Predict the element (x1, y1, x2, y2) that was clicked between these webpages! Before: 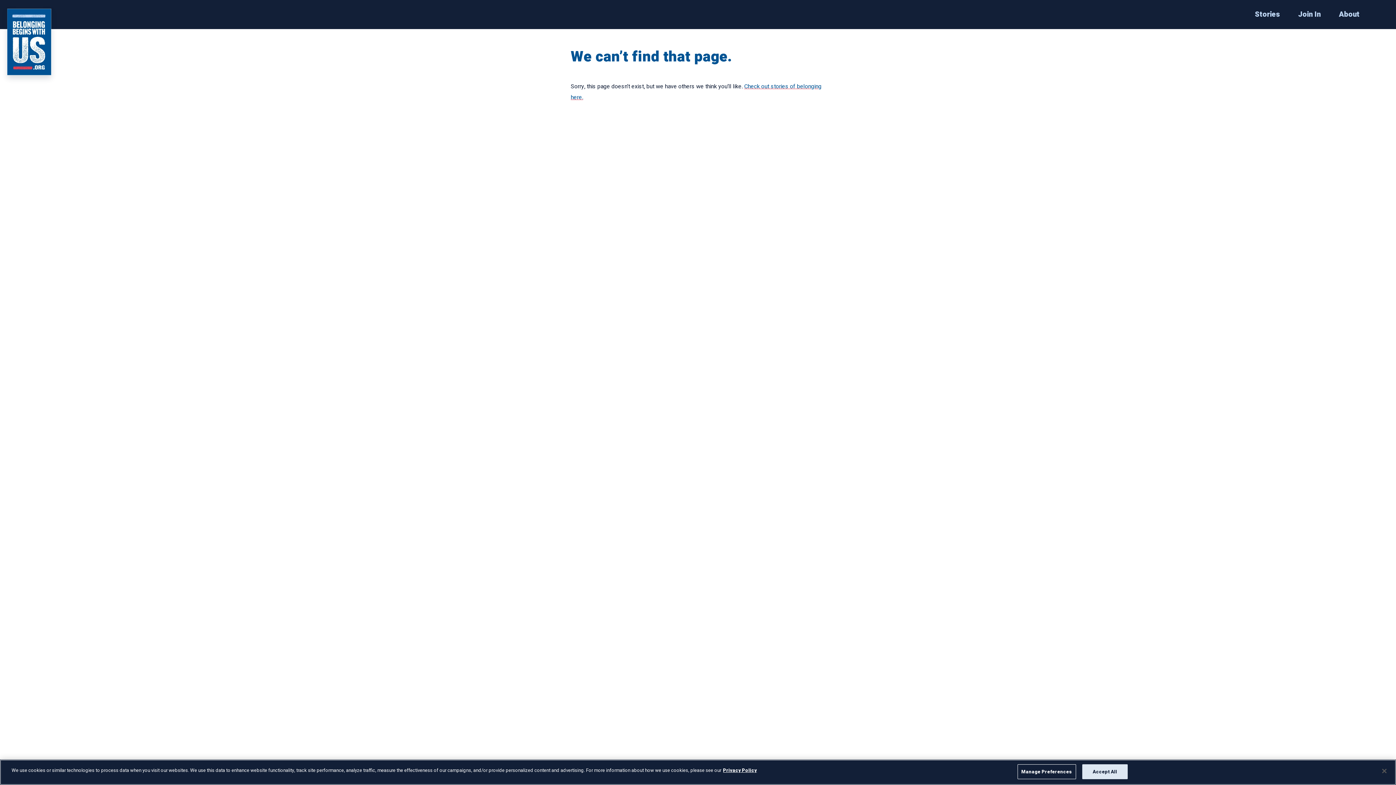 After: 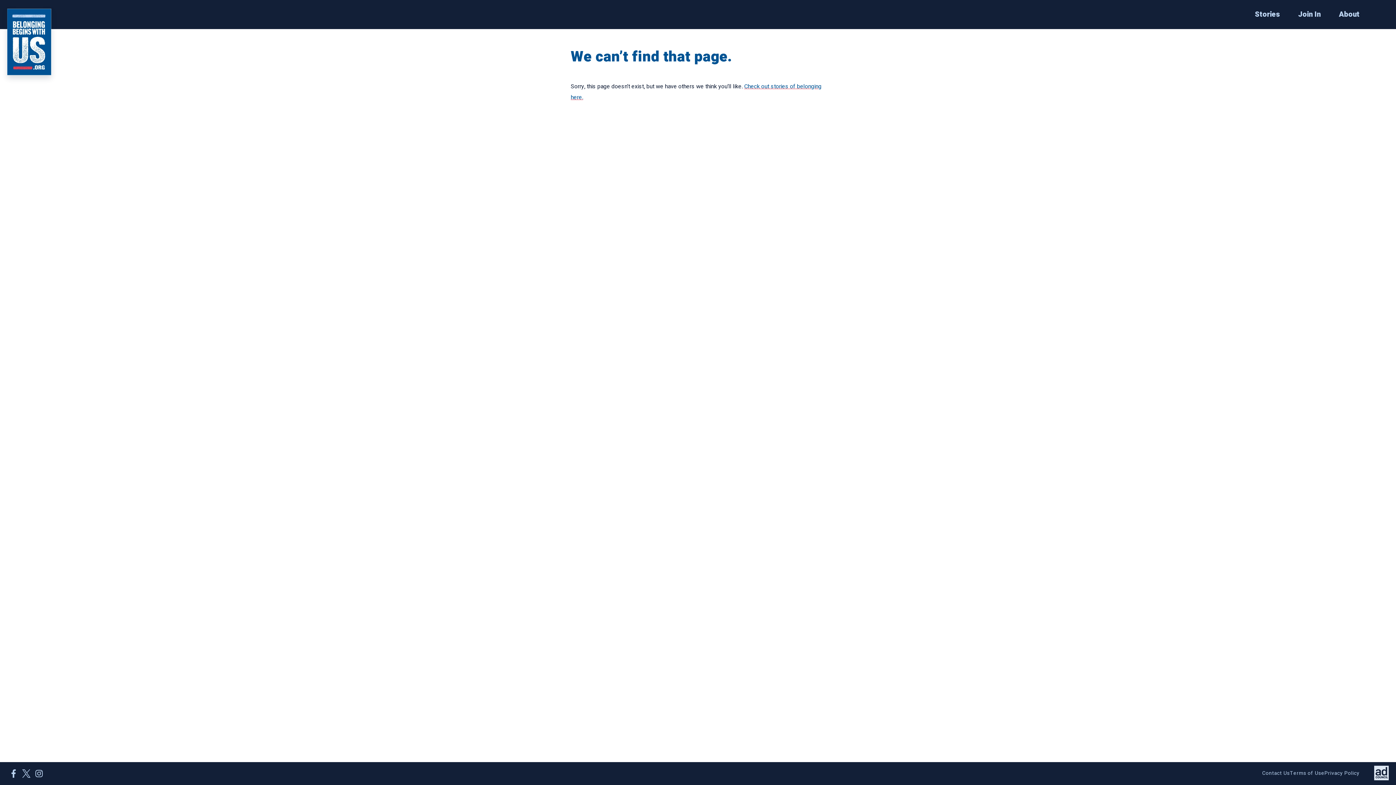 Action: bbox: (1082, 764, 1127, 779) label: Accept All